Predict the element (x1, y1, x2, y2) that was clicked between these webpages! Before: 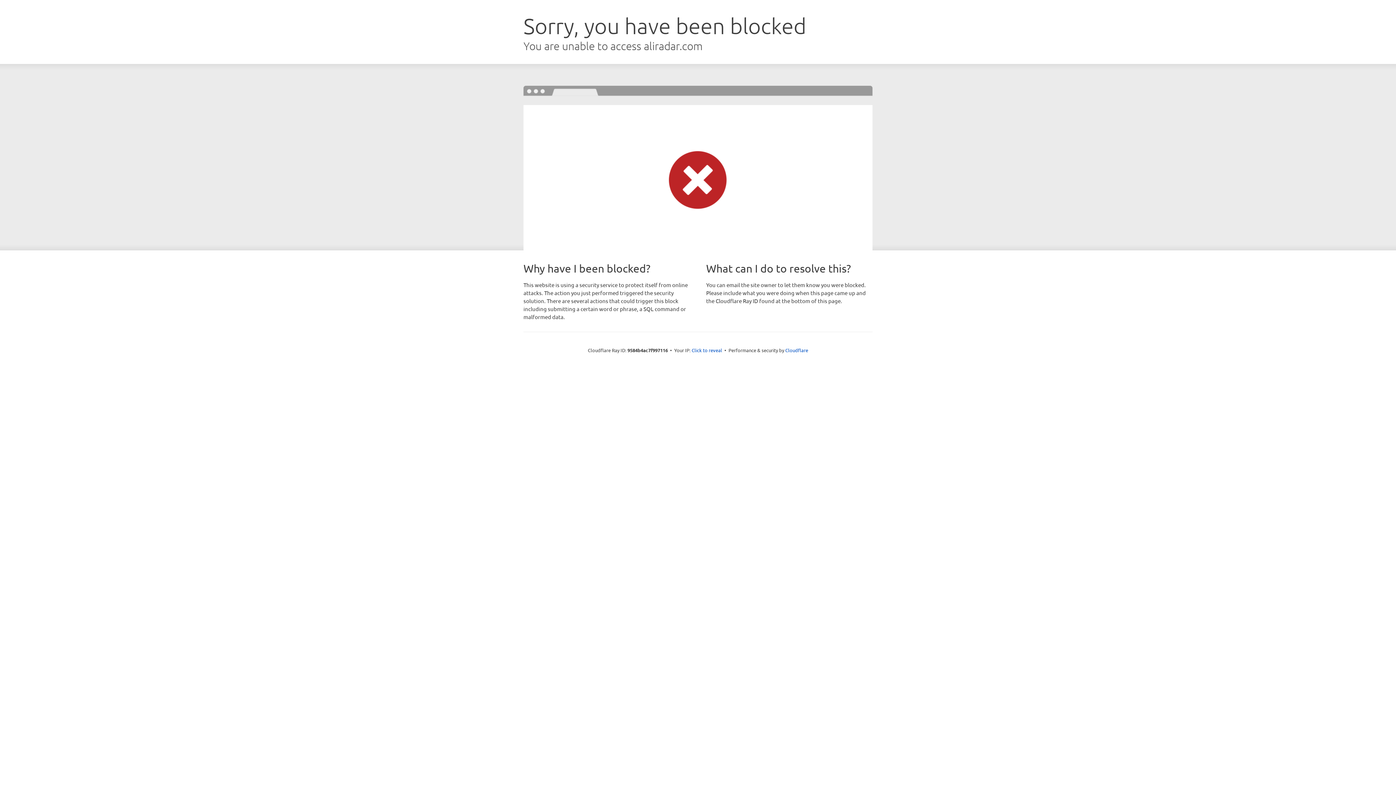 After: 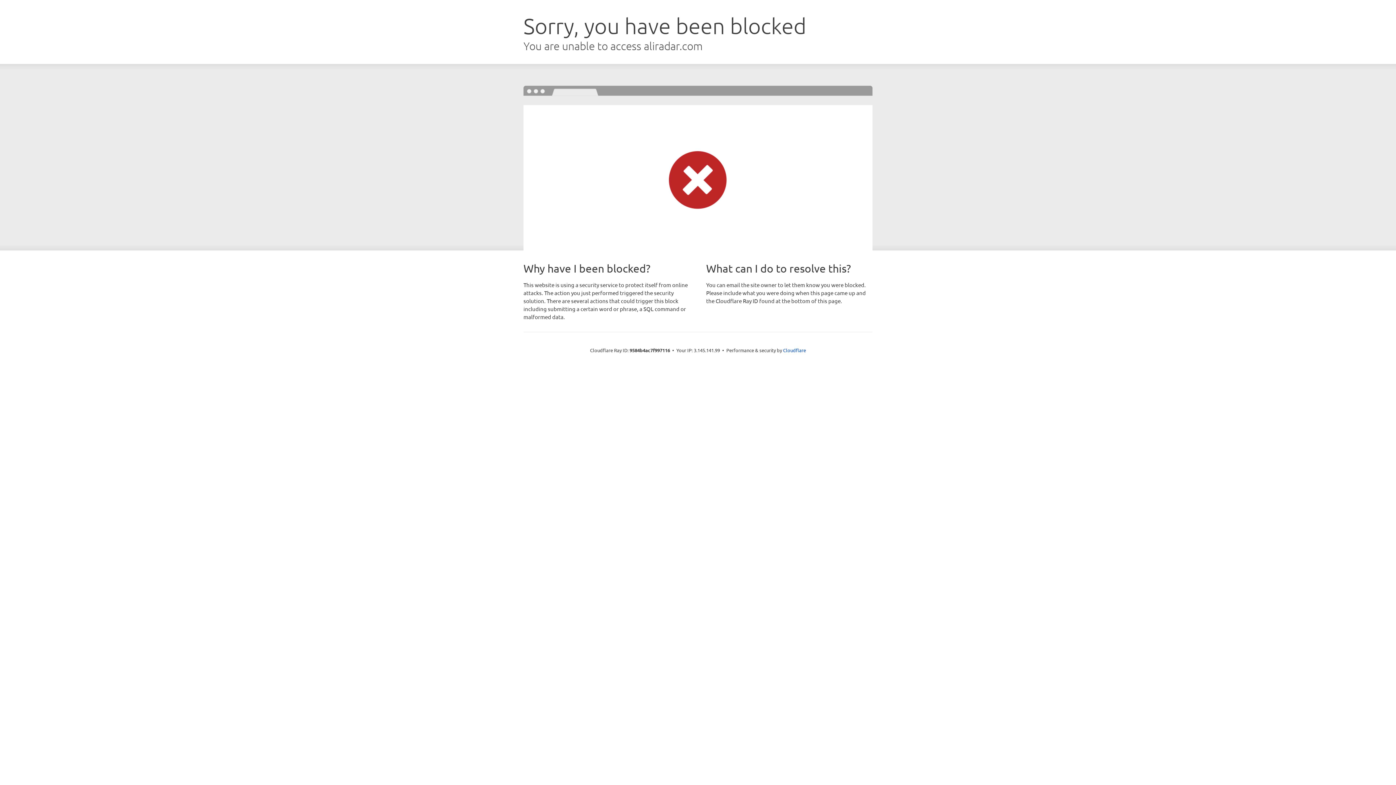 Action: label: Click to reveal bbox: (691, 346, 722, 353)